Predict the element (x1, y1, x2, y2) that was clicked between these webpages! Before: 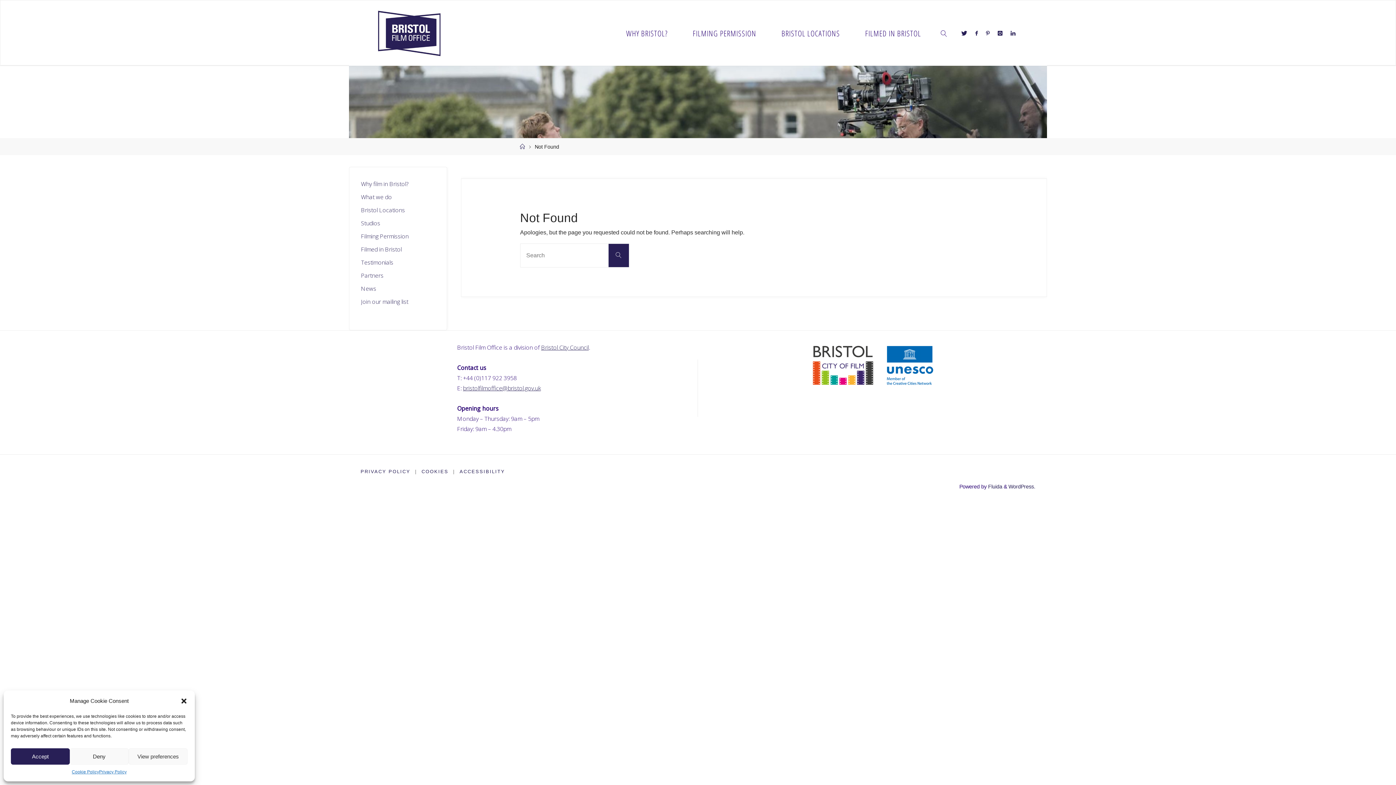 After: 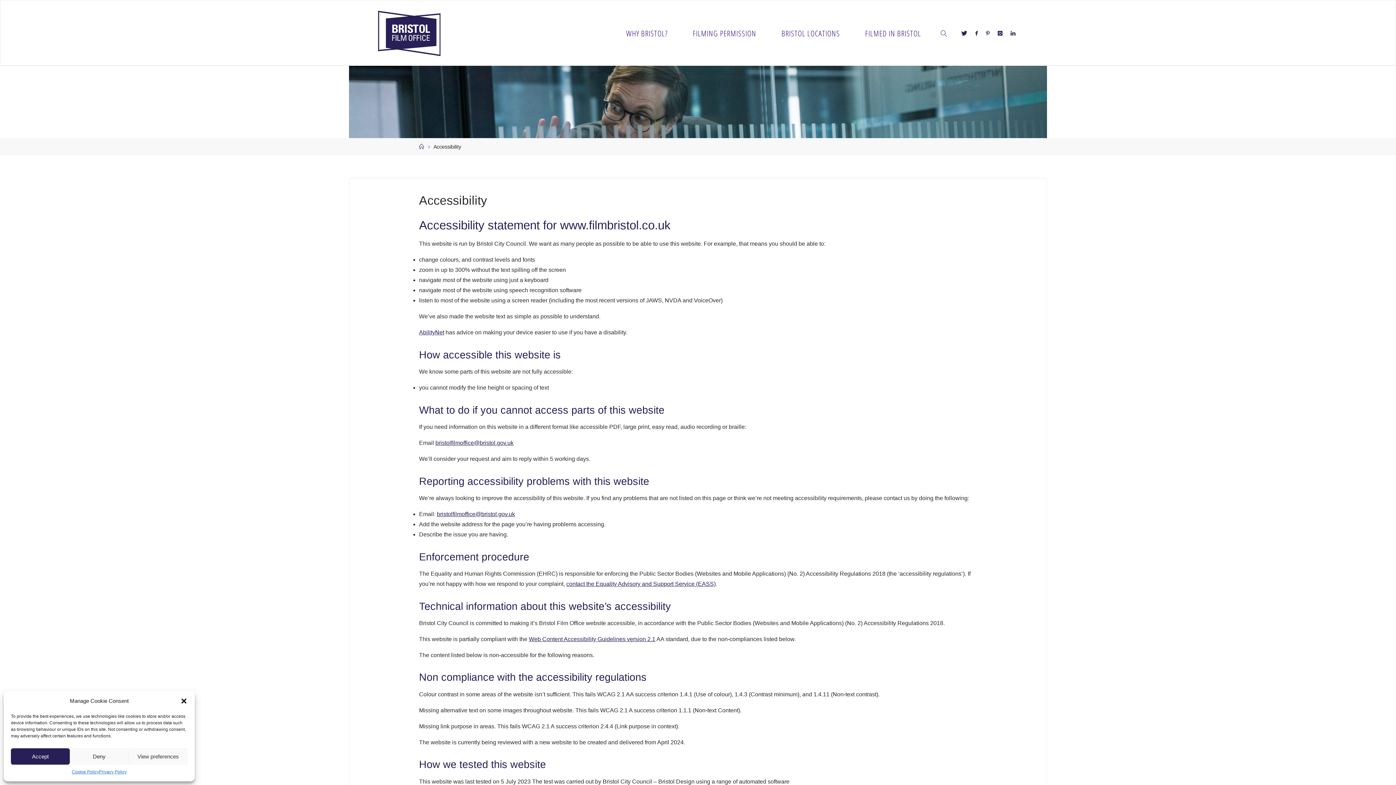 Action: label: ACCESSIBILITY bbox: (459, 469, 505, 474)